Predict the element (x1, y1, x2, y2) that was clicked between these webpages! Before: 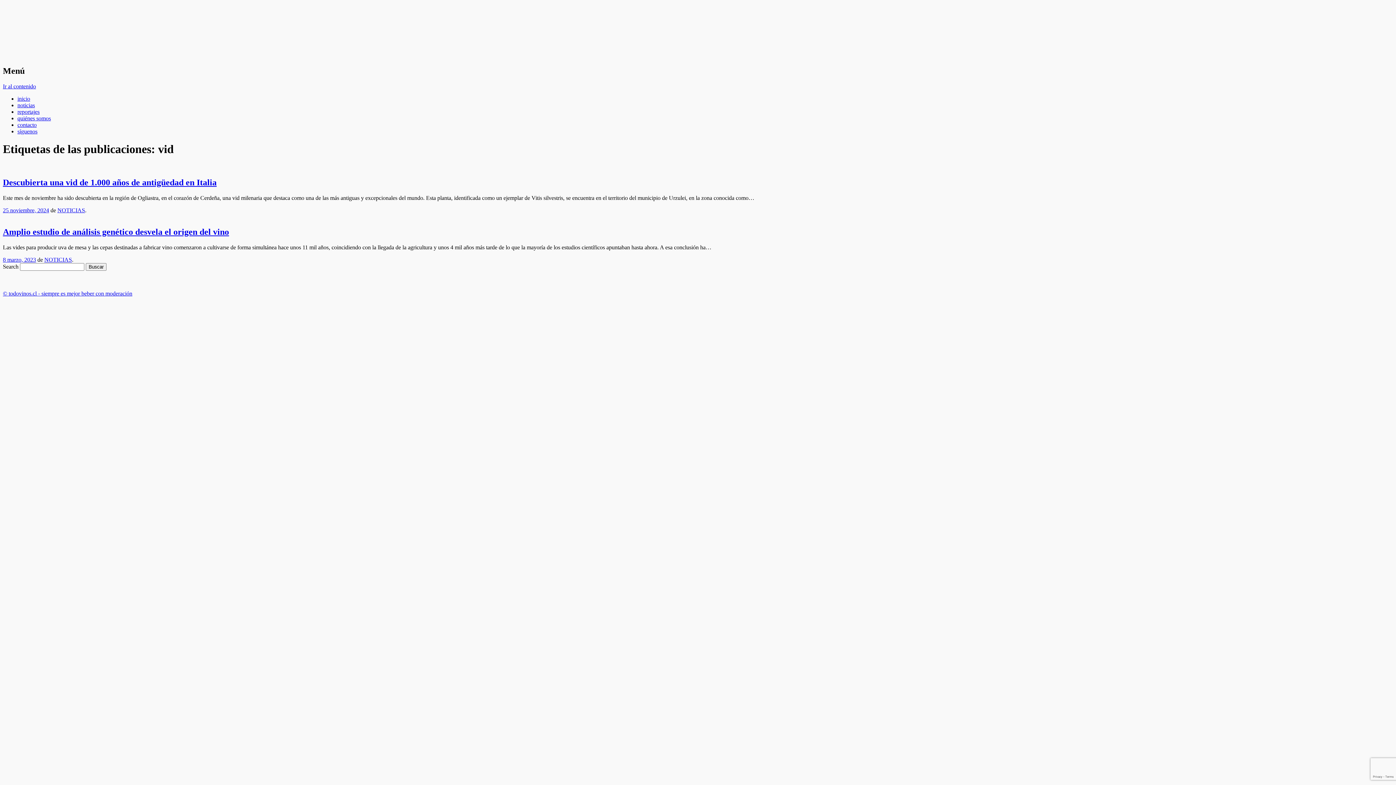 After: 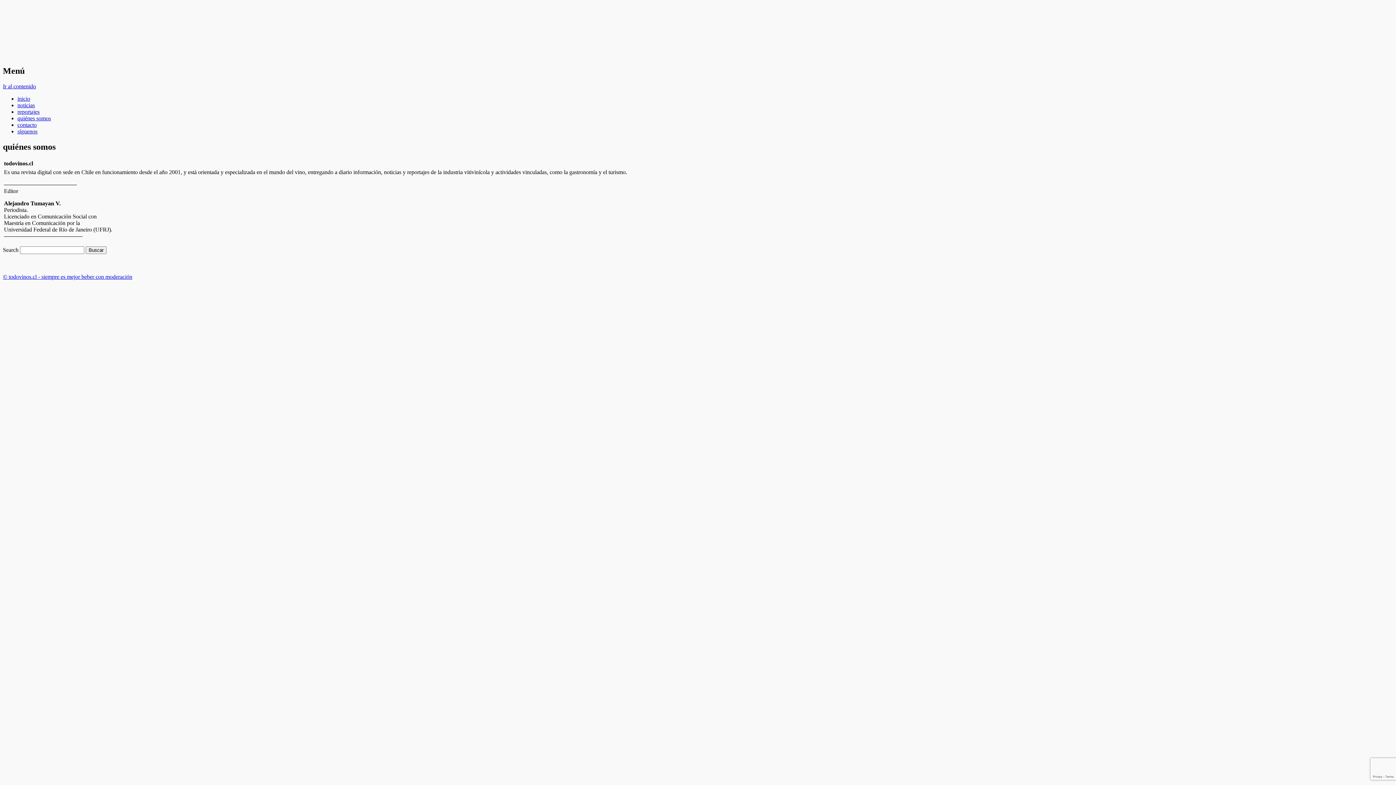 Action: bbox: (17, 115, 50, 121) label: quiénes somos